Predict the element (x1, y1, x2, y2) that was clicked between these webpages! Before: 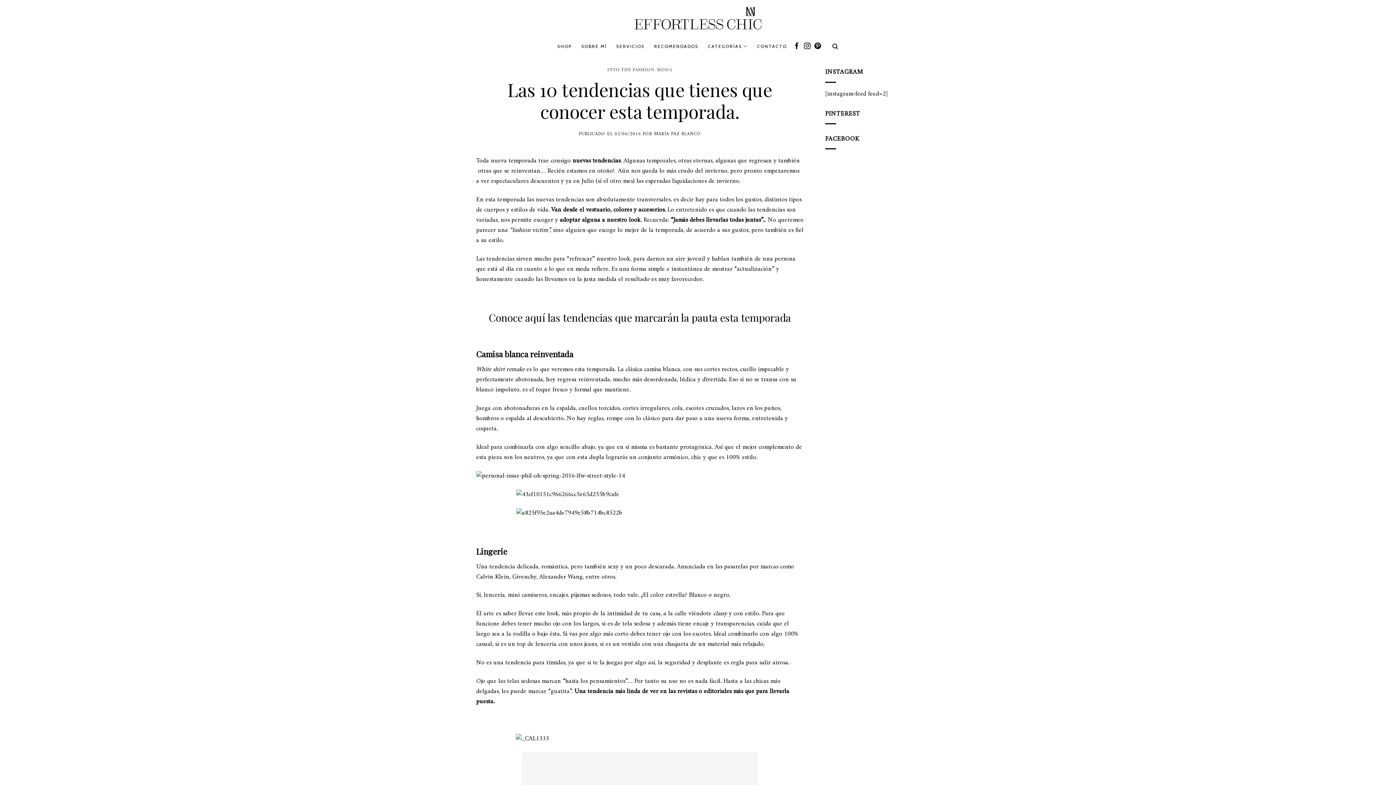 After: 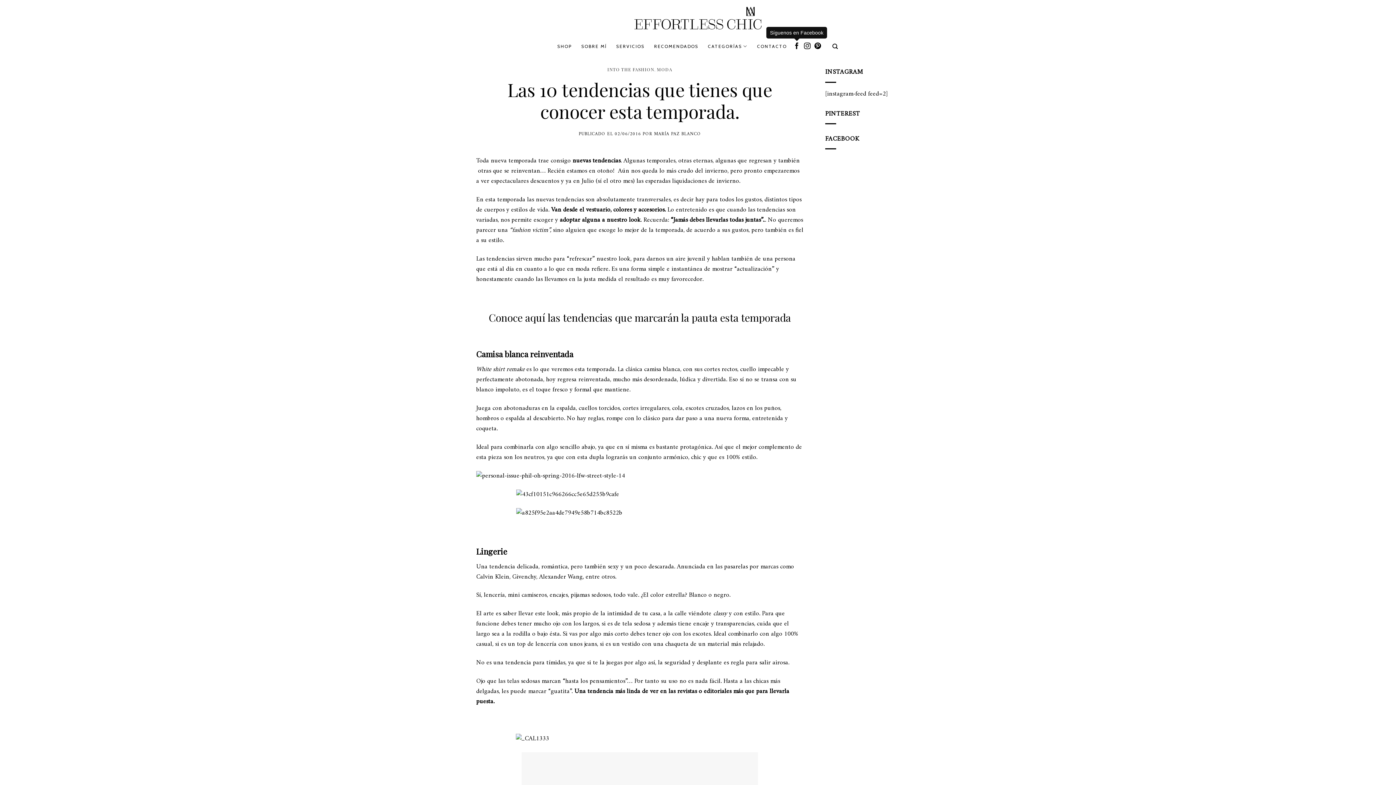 Action: bbox: (793, 42, 800, 50) label: Síguenos en Facebook